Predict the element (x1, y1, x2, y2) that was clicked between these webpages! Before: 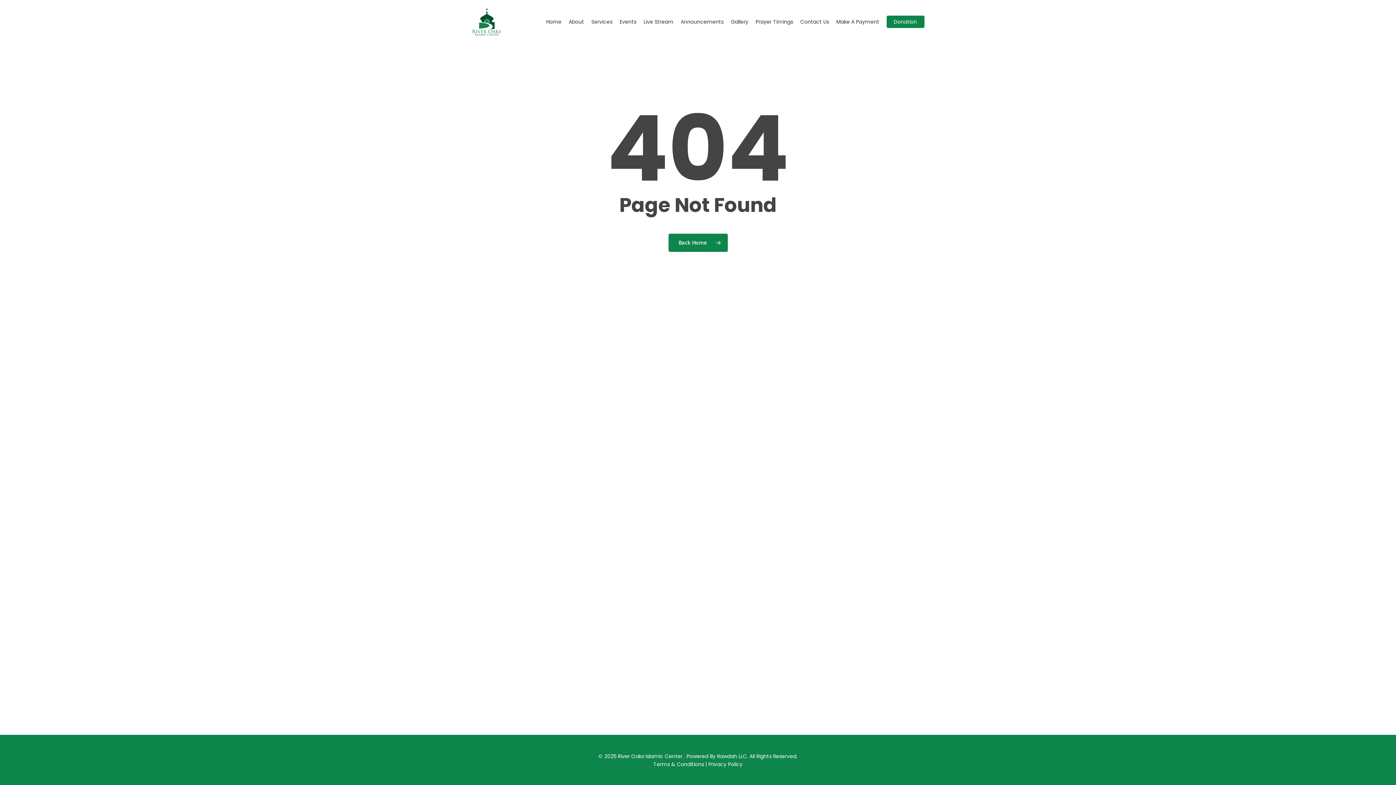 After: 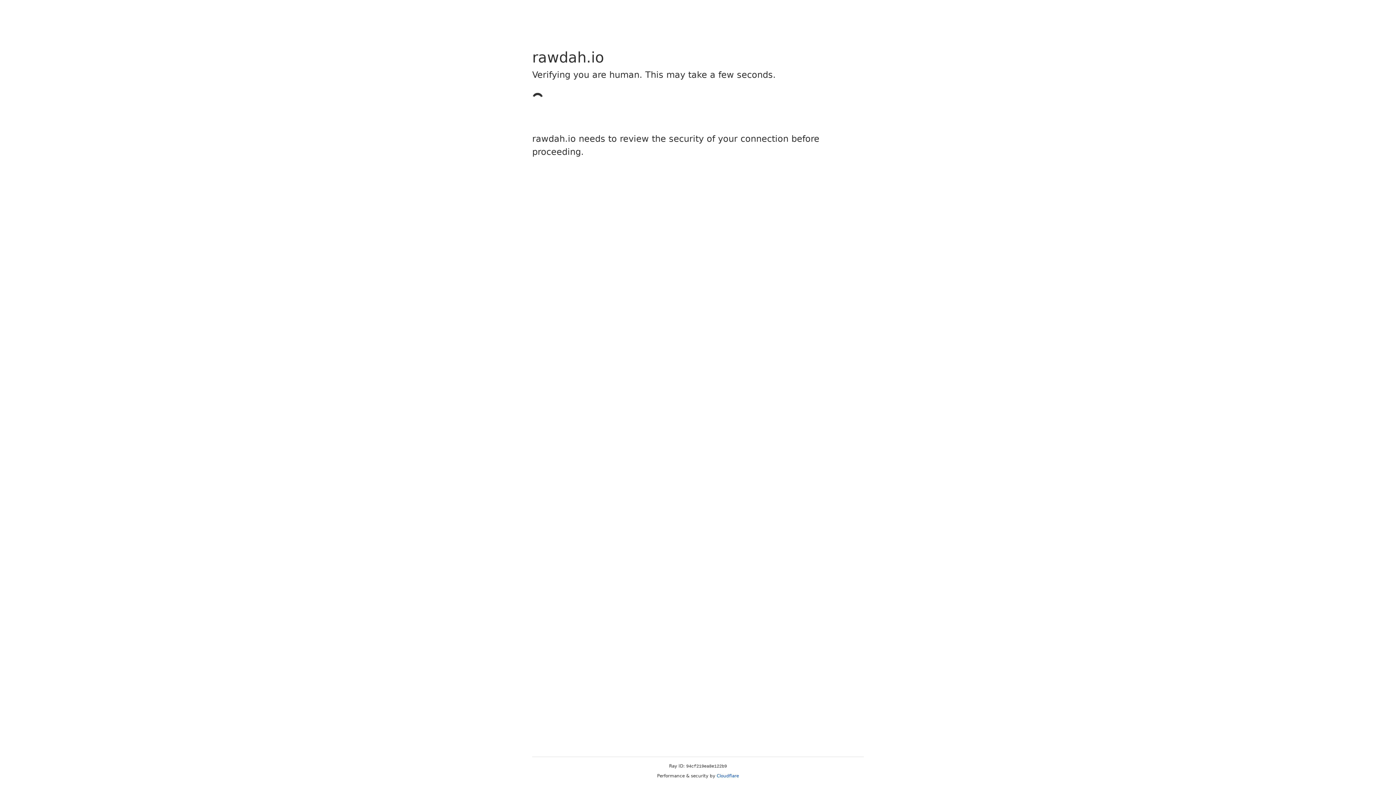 Action: label: Rawdah LLC. bbox: (717, 753, 748, 760)